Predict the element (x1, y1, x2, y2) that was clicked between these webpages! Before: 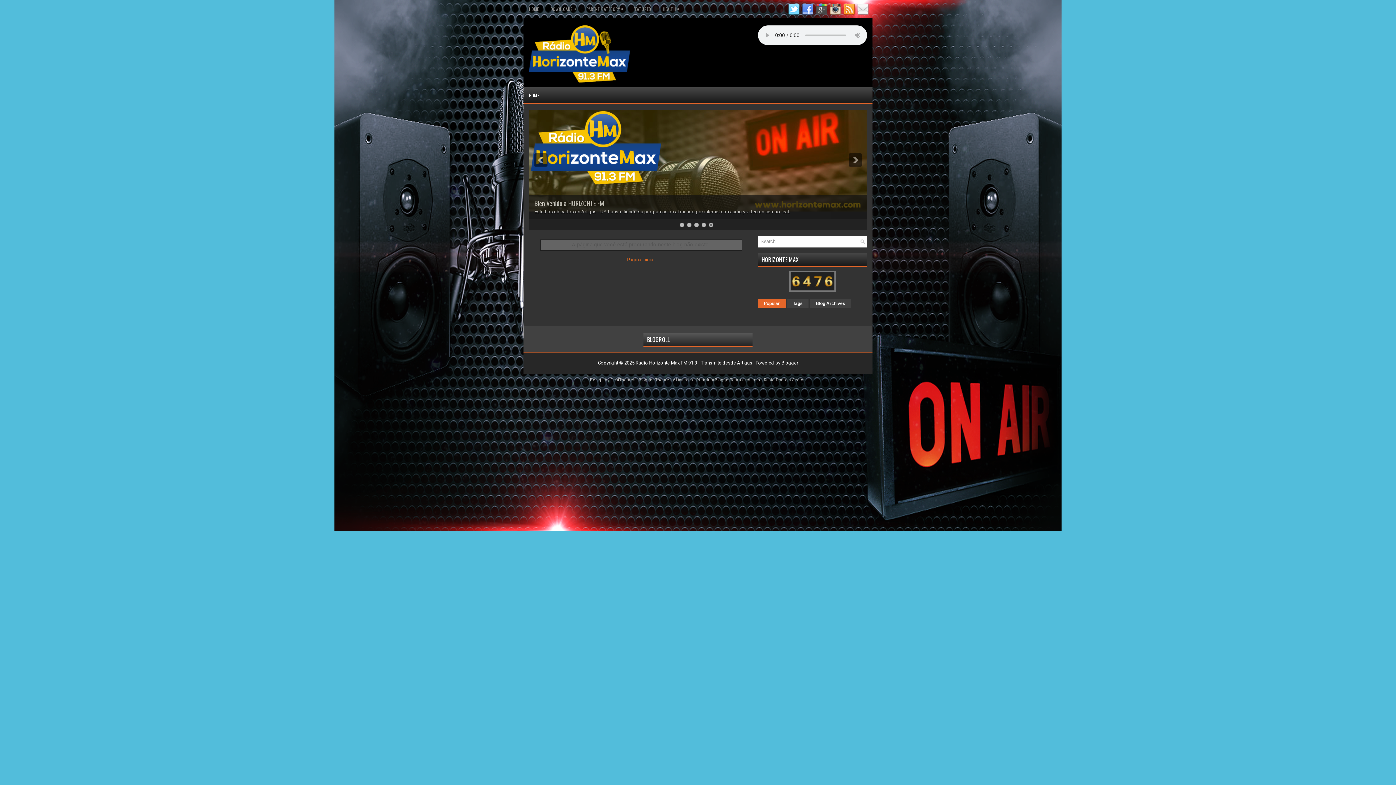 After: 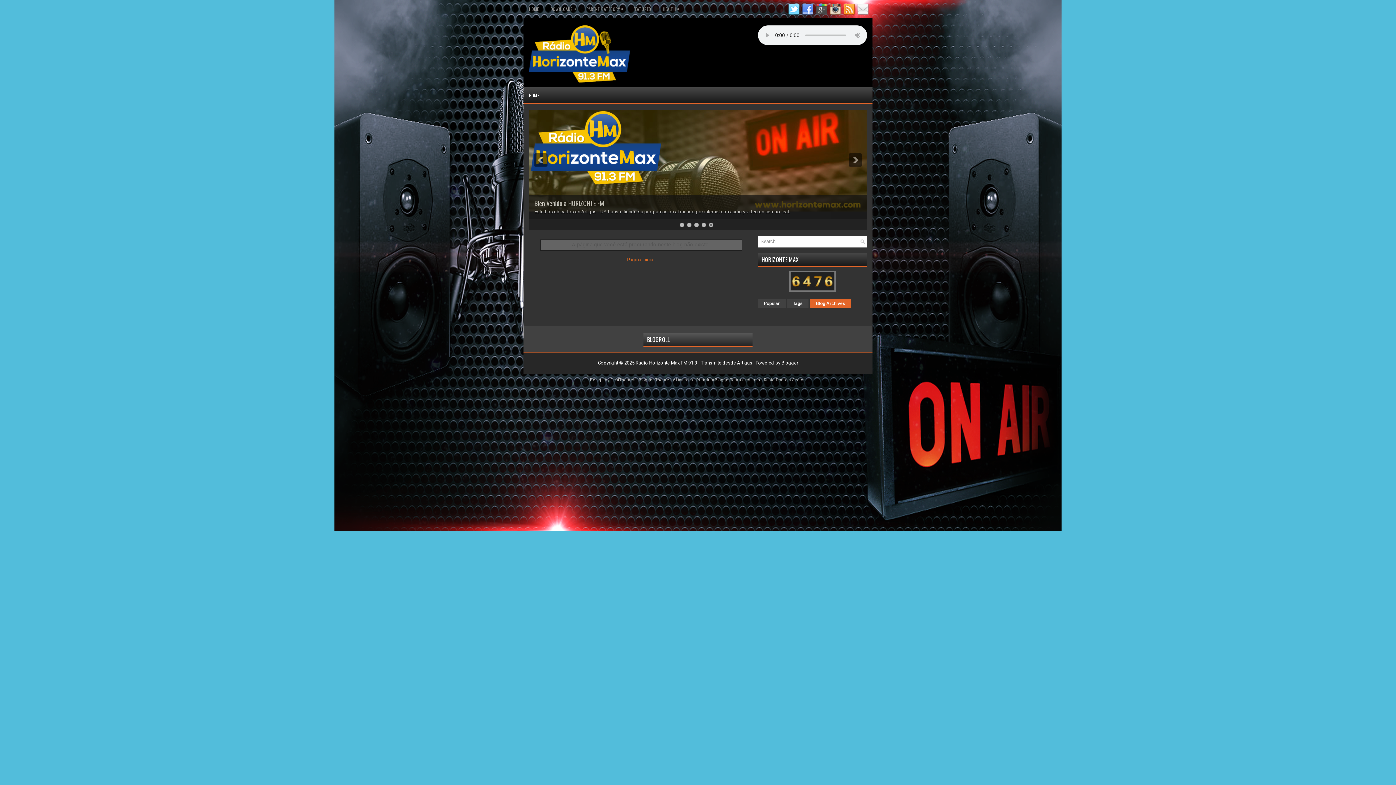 Action: label: Blog Archives bbox: (810, 299, 851, 308)